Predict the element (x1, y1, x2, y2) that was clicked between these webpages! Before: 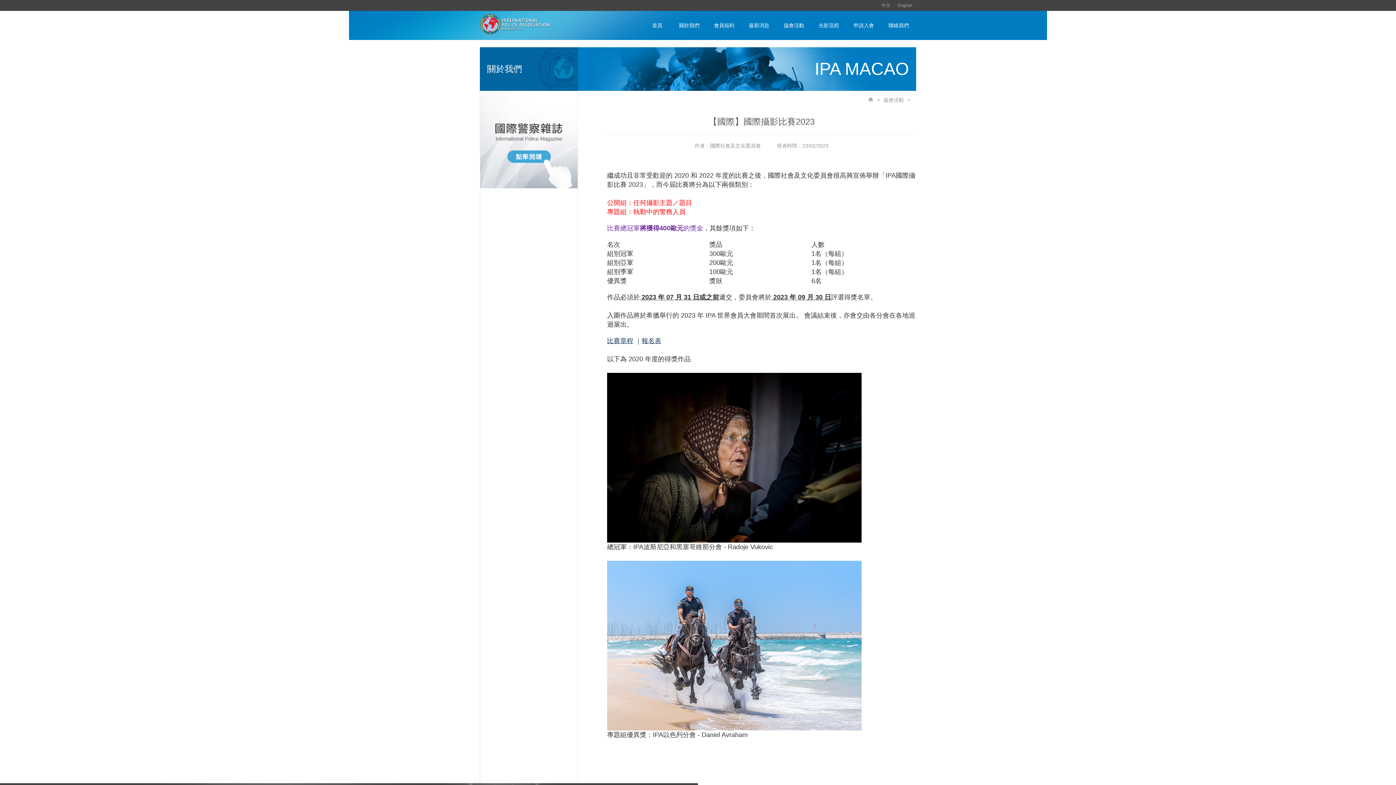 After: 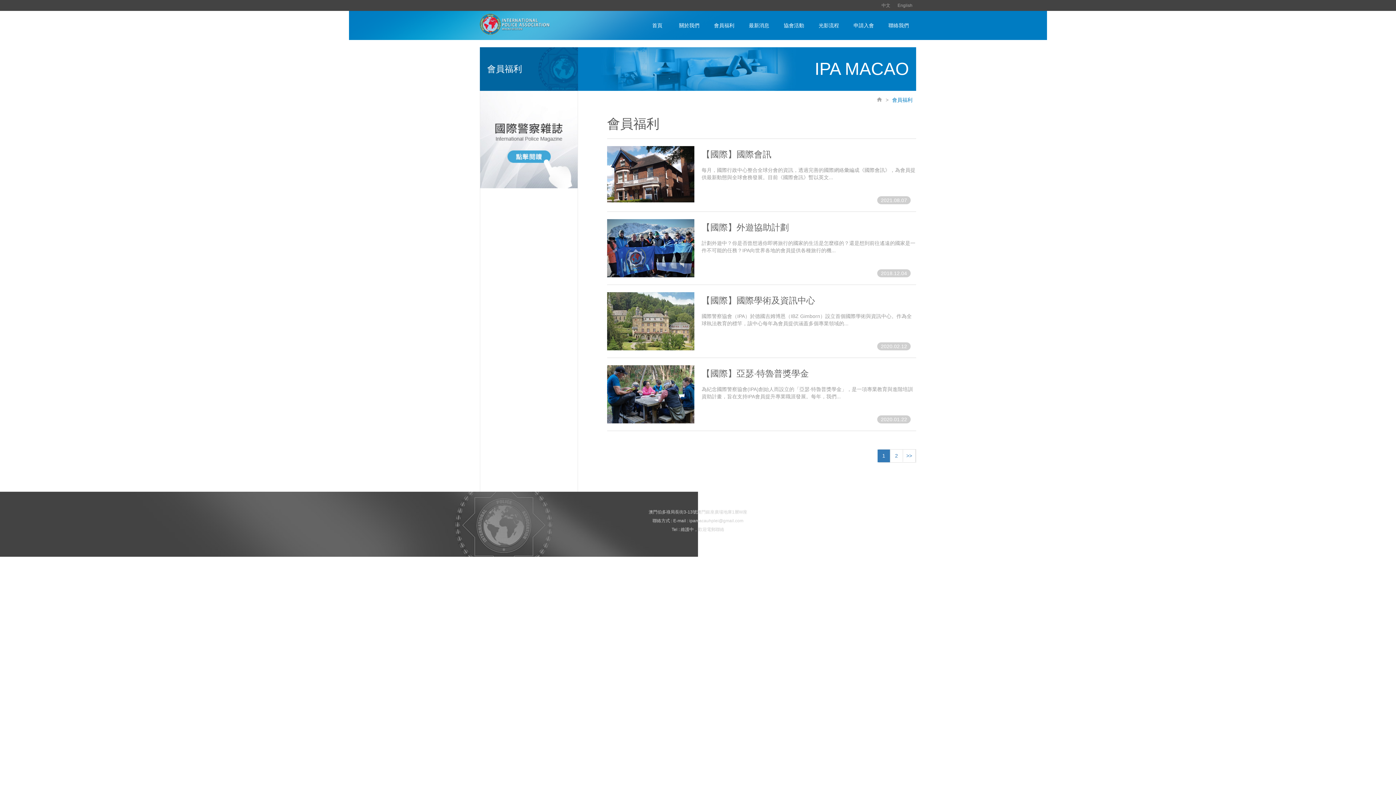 Action: bbox: (706, 10, 741, 40) label: 會員福利